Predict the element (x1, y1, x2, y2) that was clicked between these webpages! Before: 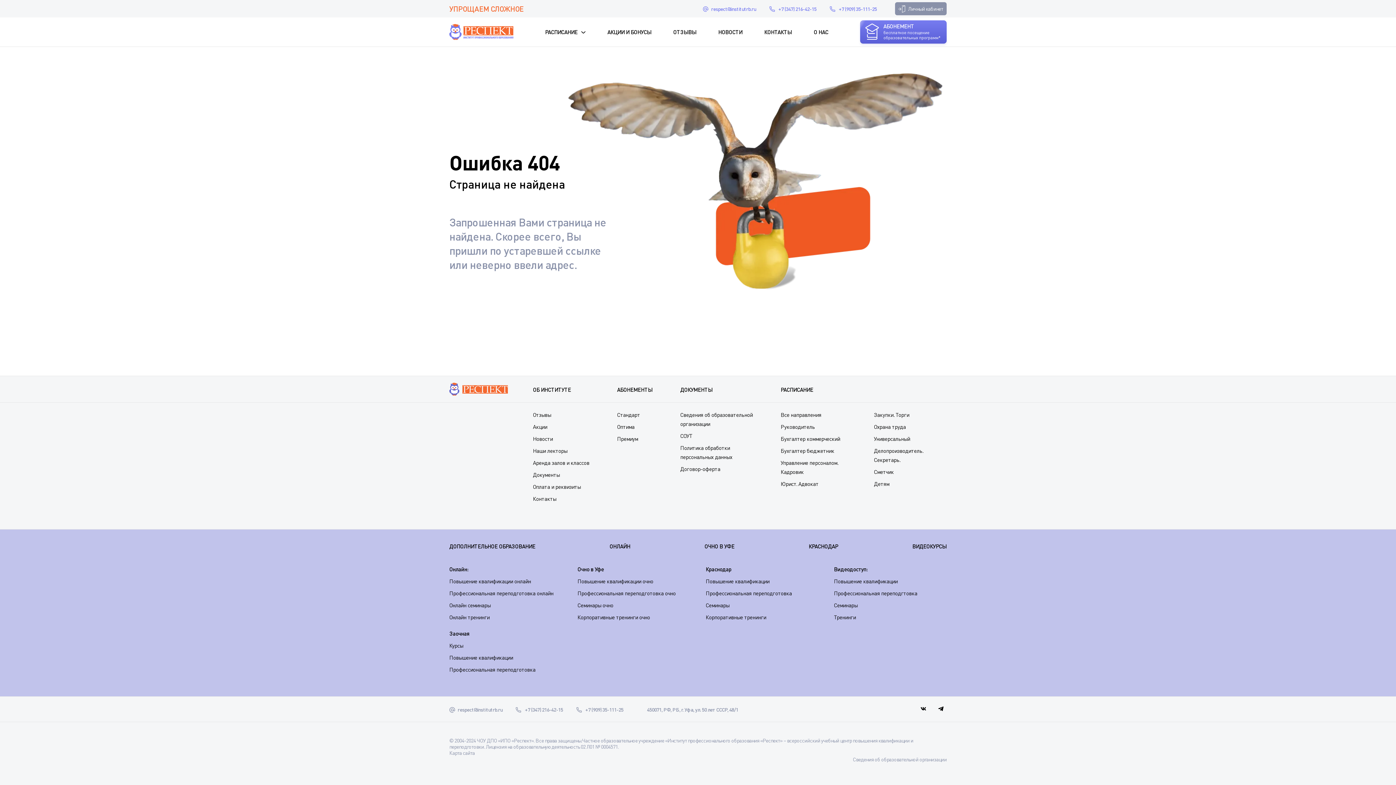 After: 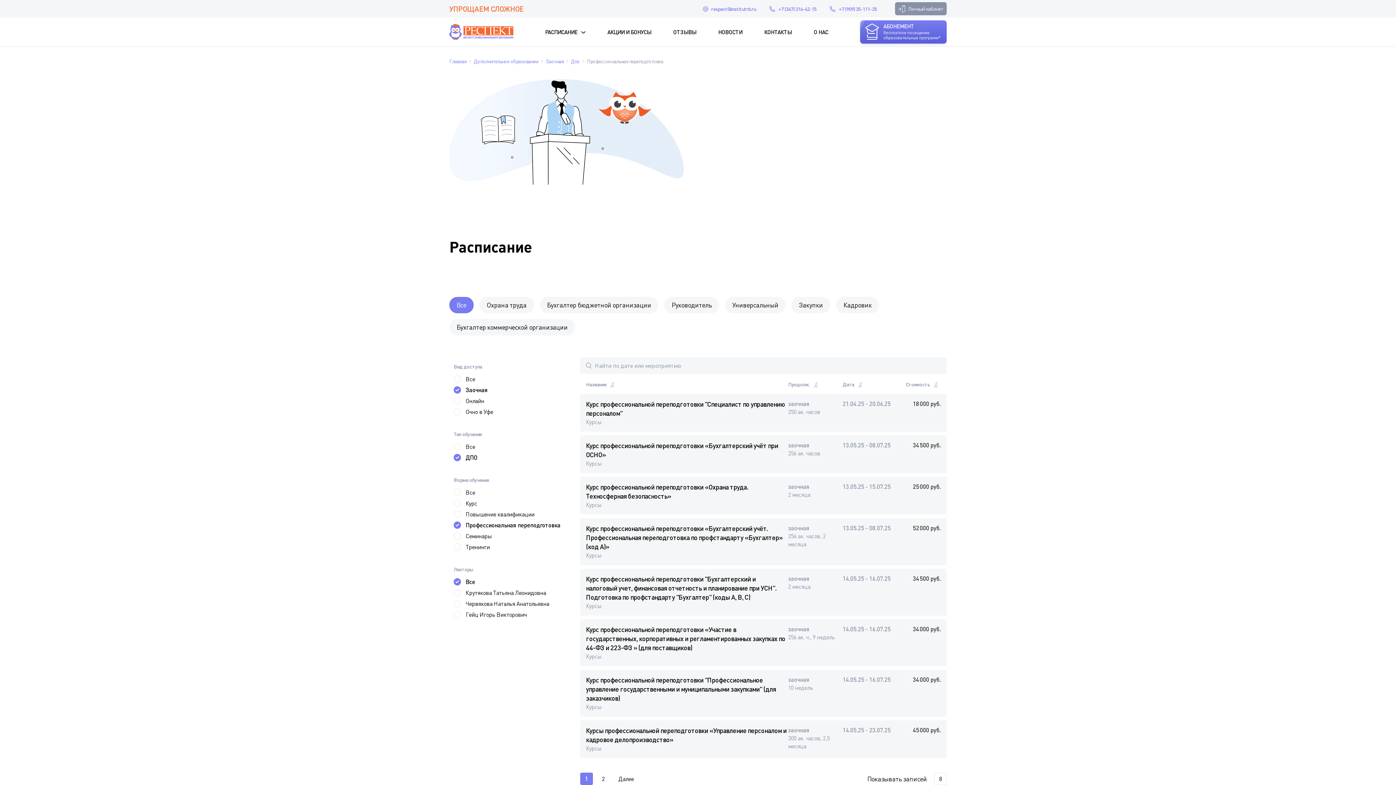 Action: label: Профессиональная переподготовка bbox: (449, 666, 535, 673)